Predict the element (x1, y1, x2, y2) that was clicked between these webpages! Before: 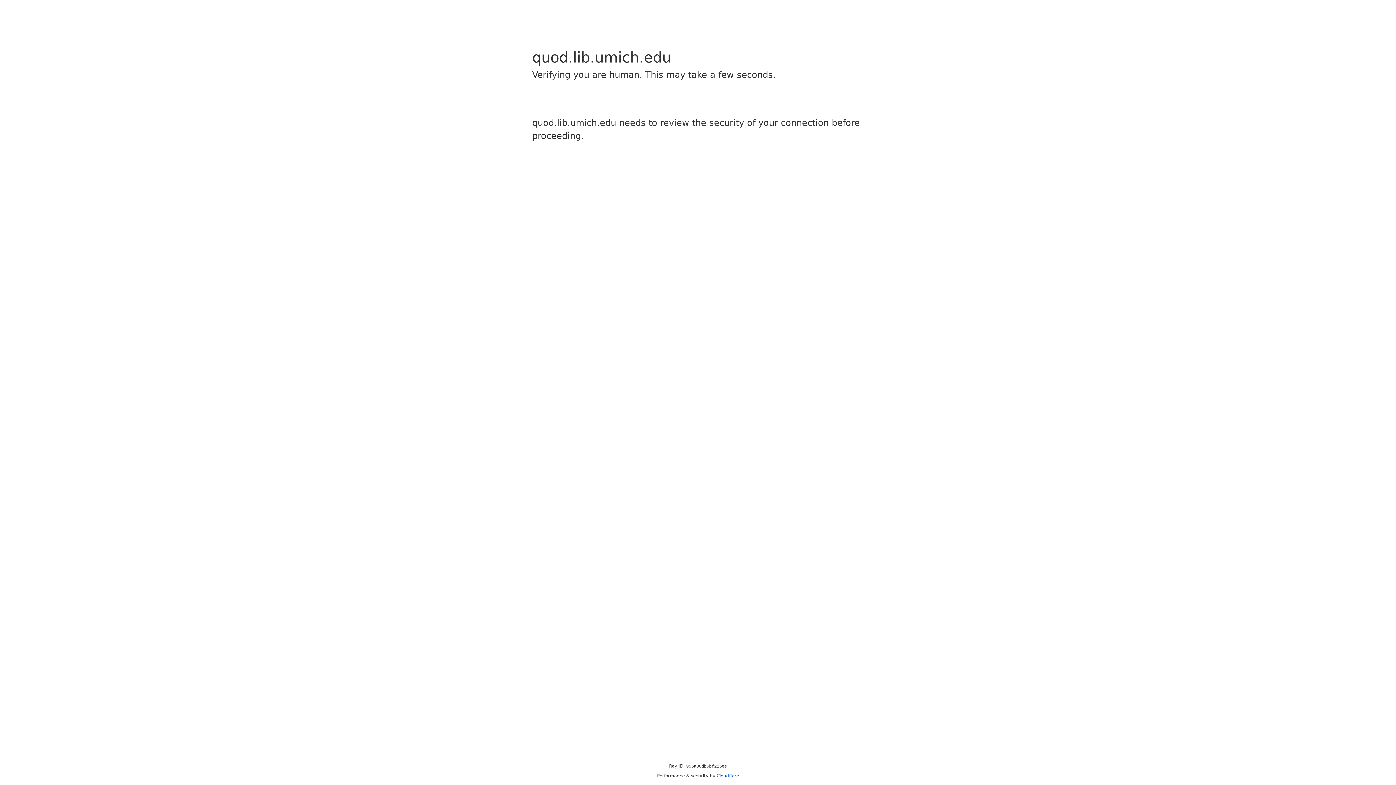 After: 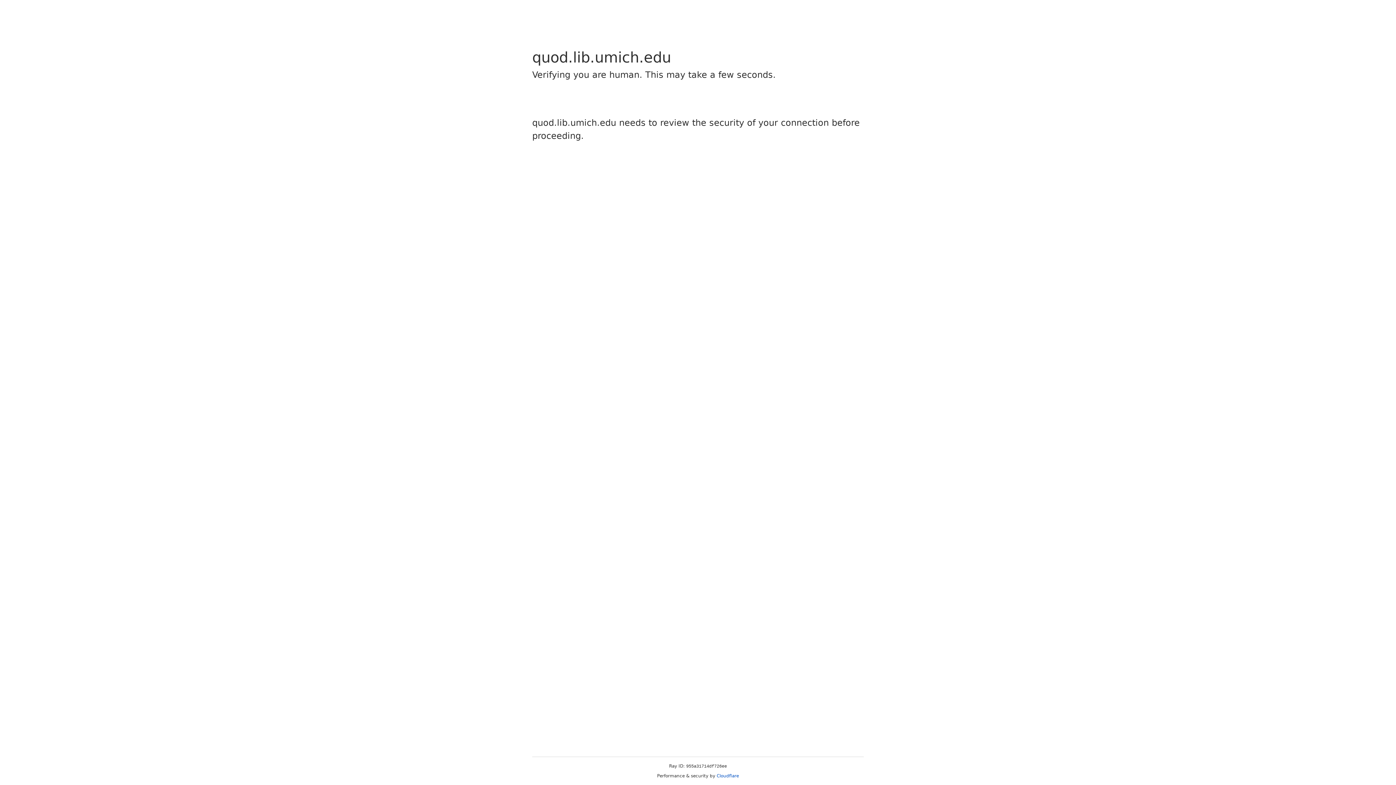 Action: label: Cloudflare bbox: (716, 773, 739, 778)